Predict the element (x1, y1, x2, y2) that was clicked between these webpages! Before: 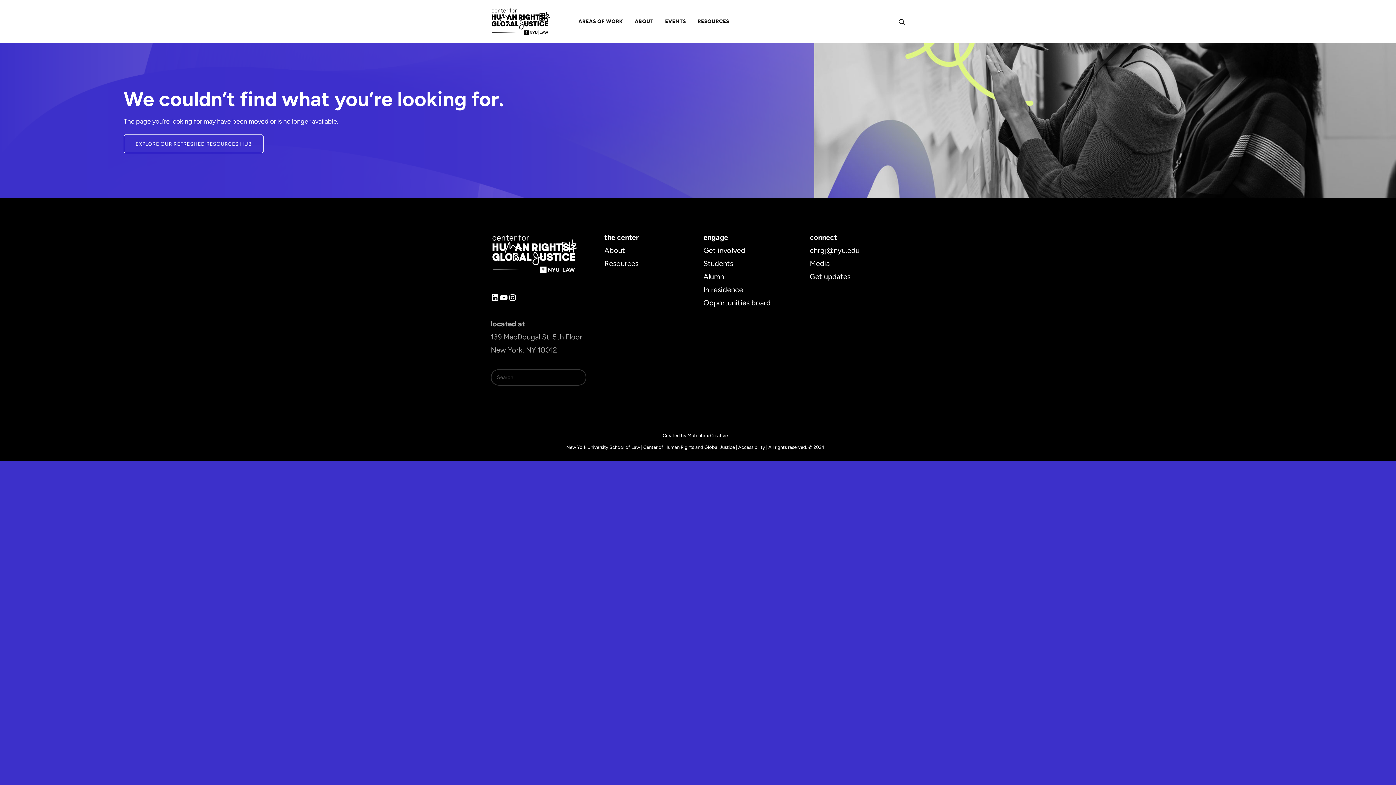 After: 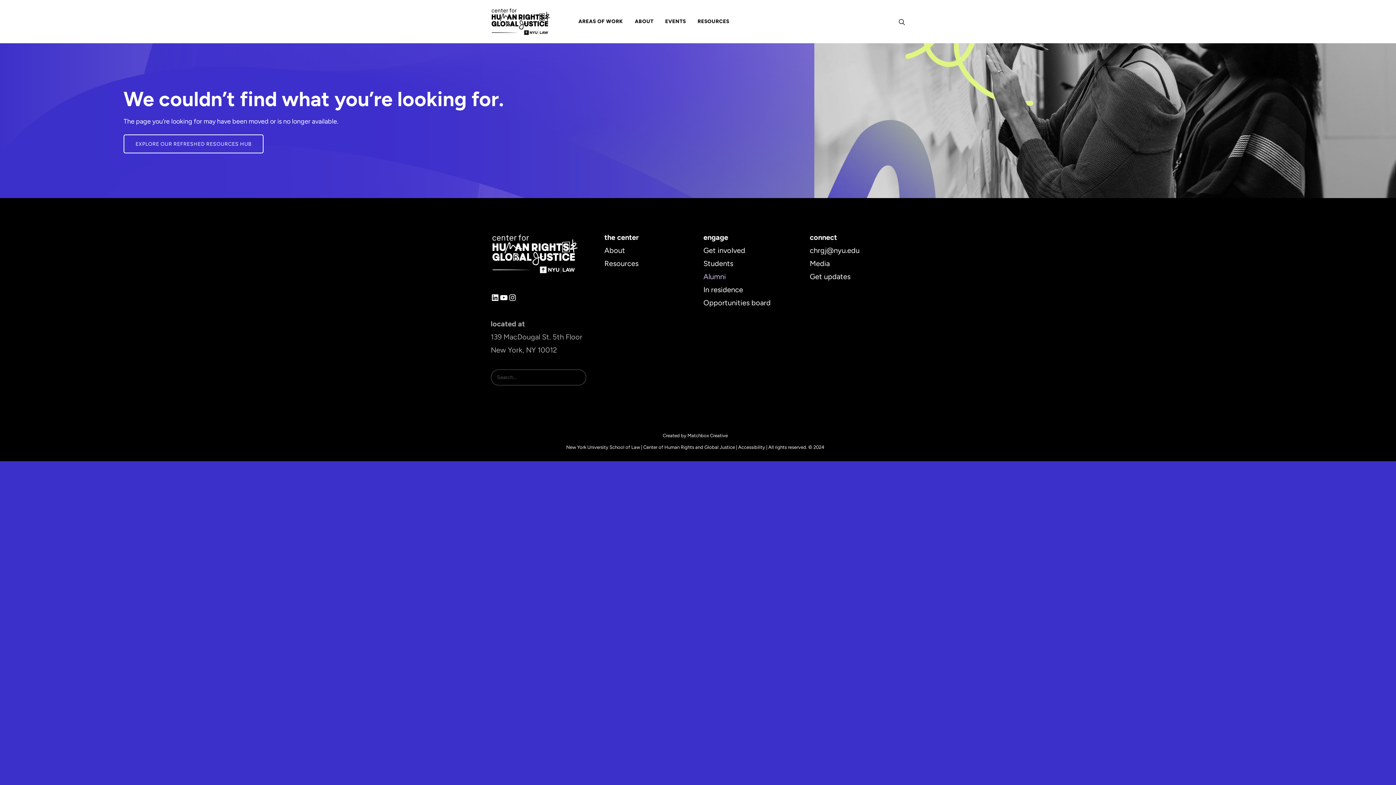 Action: bbox: (703, 272, 726, 280) label: Alumni